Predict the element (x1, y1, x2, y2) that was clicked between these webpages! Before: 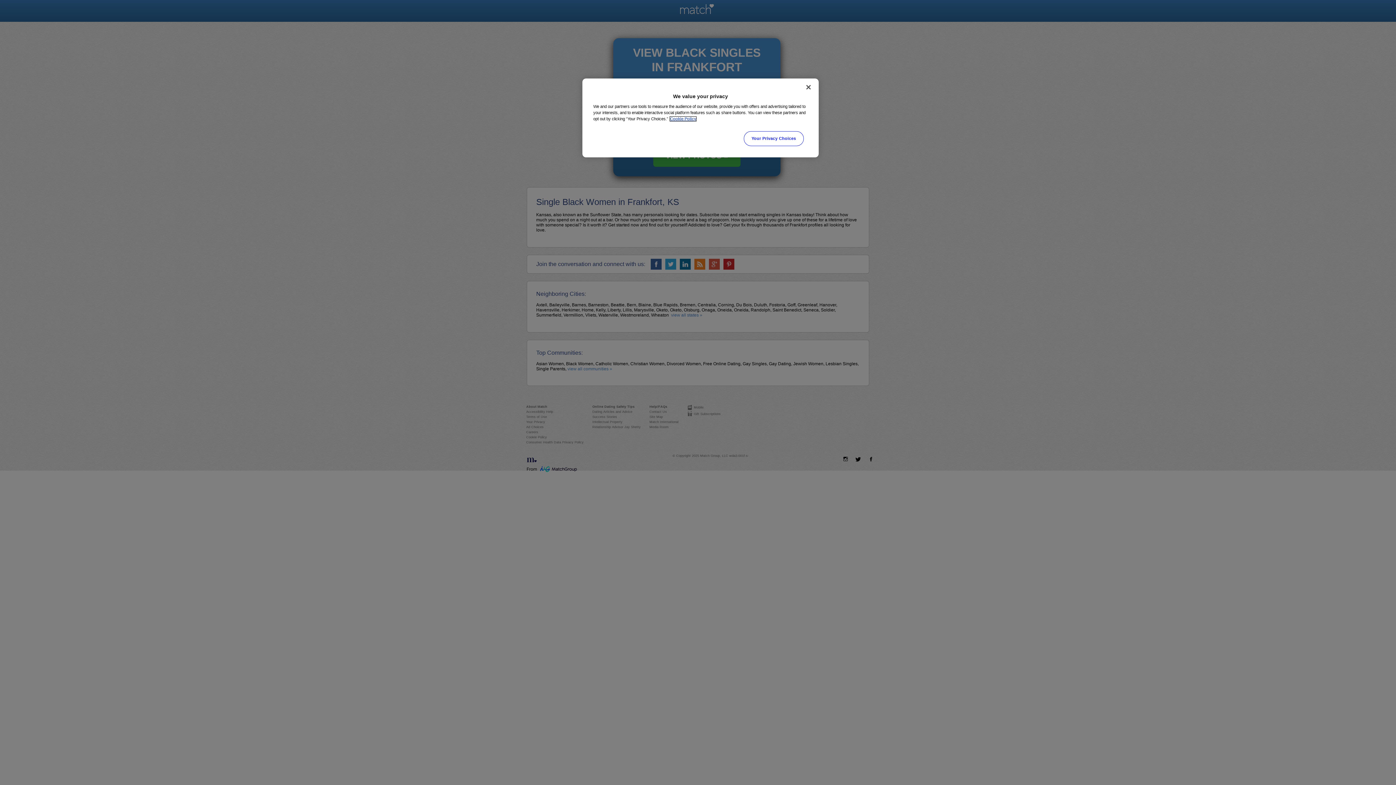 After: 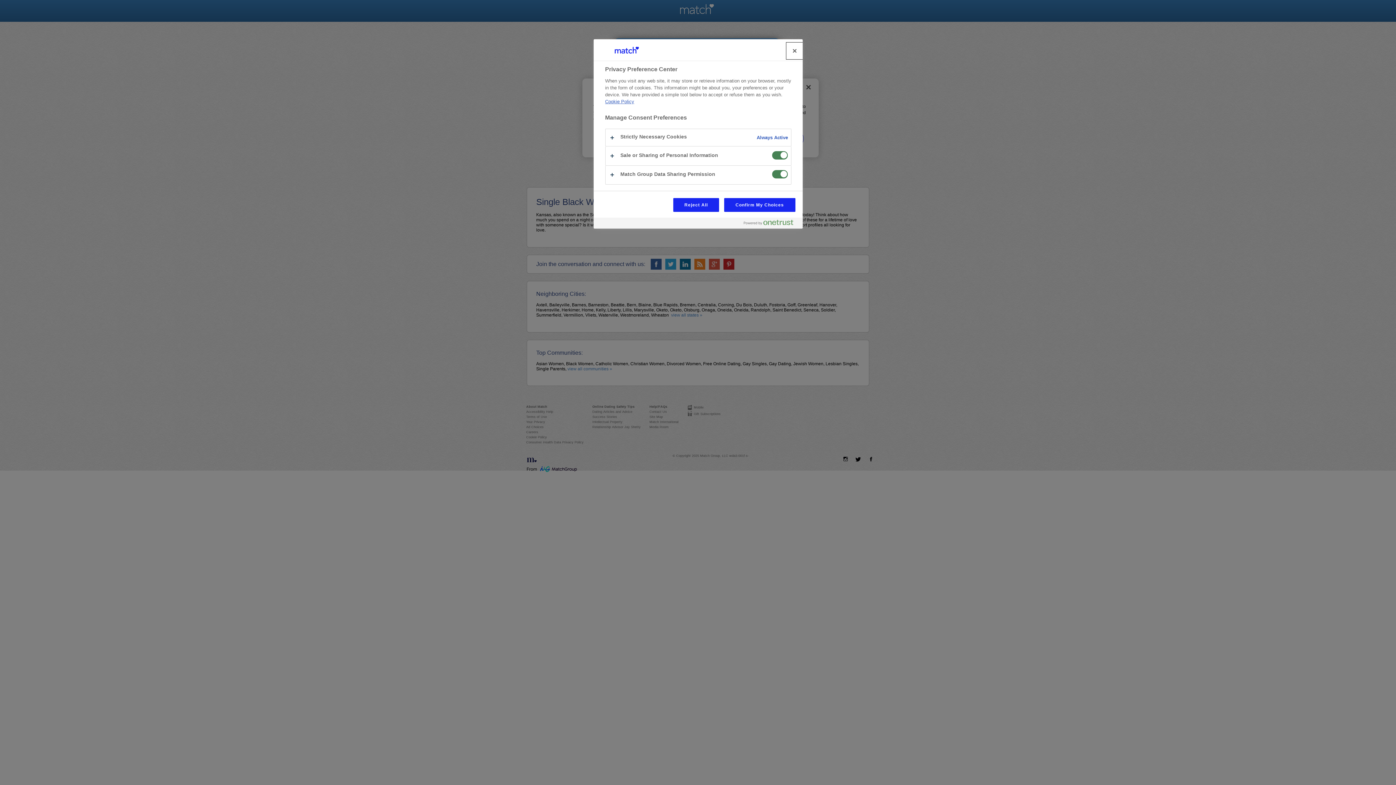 Action: label: Your Privacy Choices, Opens the preference center dialog bbox: (744, 131, 803, 146)